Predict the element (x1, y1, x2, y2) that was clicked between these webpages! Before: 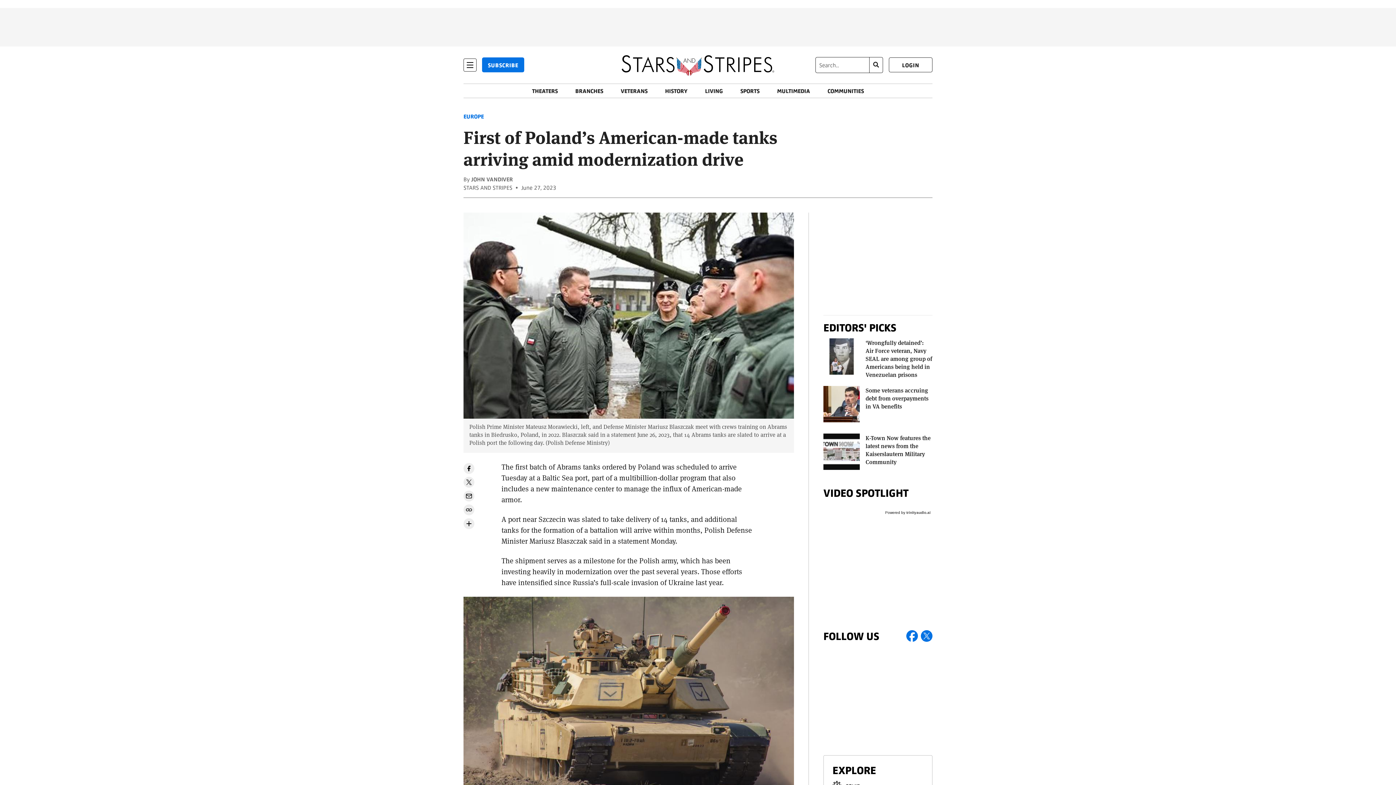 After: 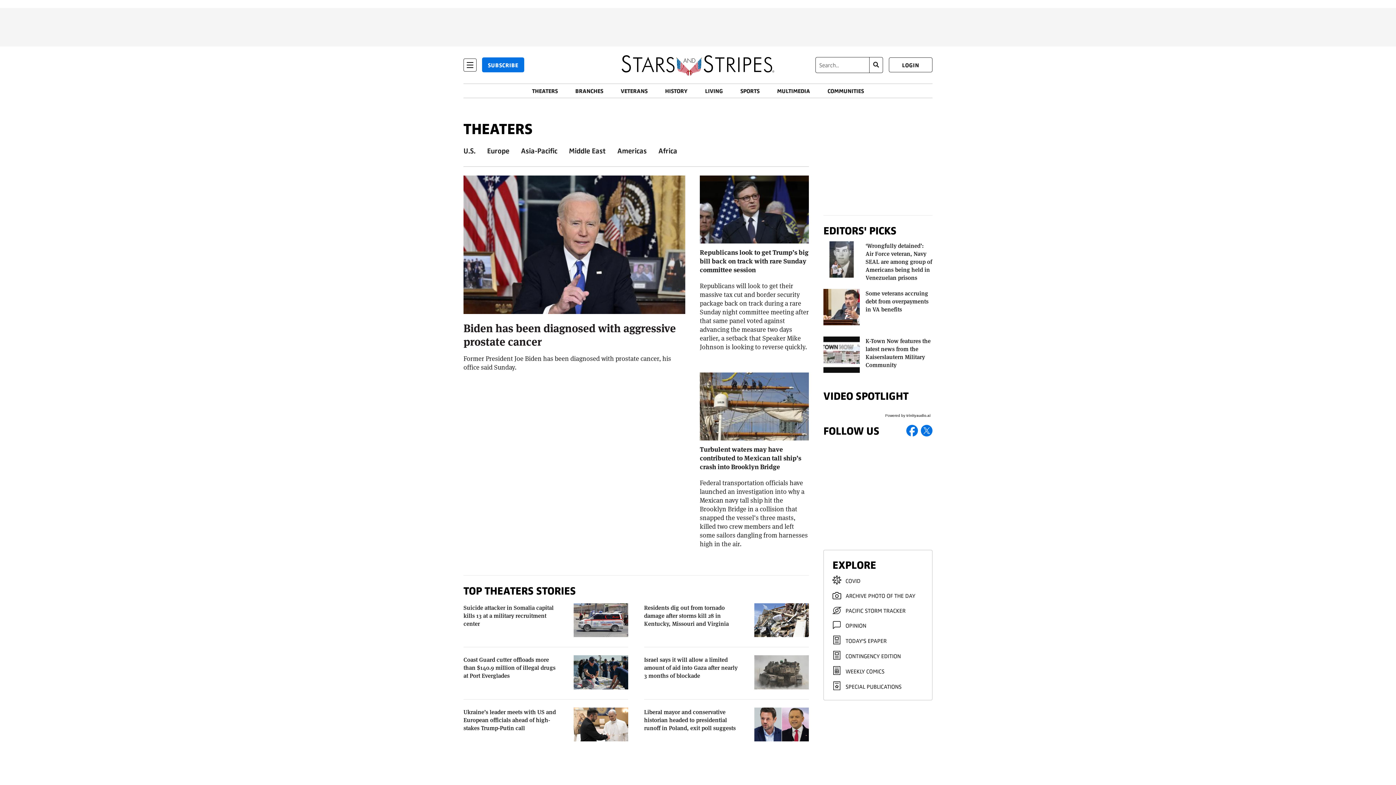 Action: label: THEATERS bbox: (532, 86, 558, 94)